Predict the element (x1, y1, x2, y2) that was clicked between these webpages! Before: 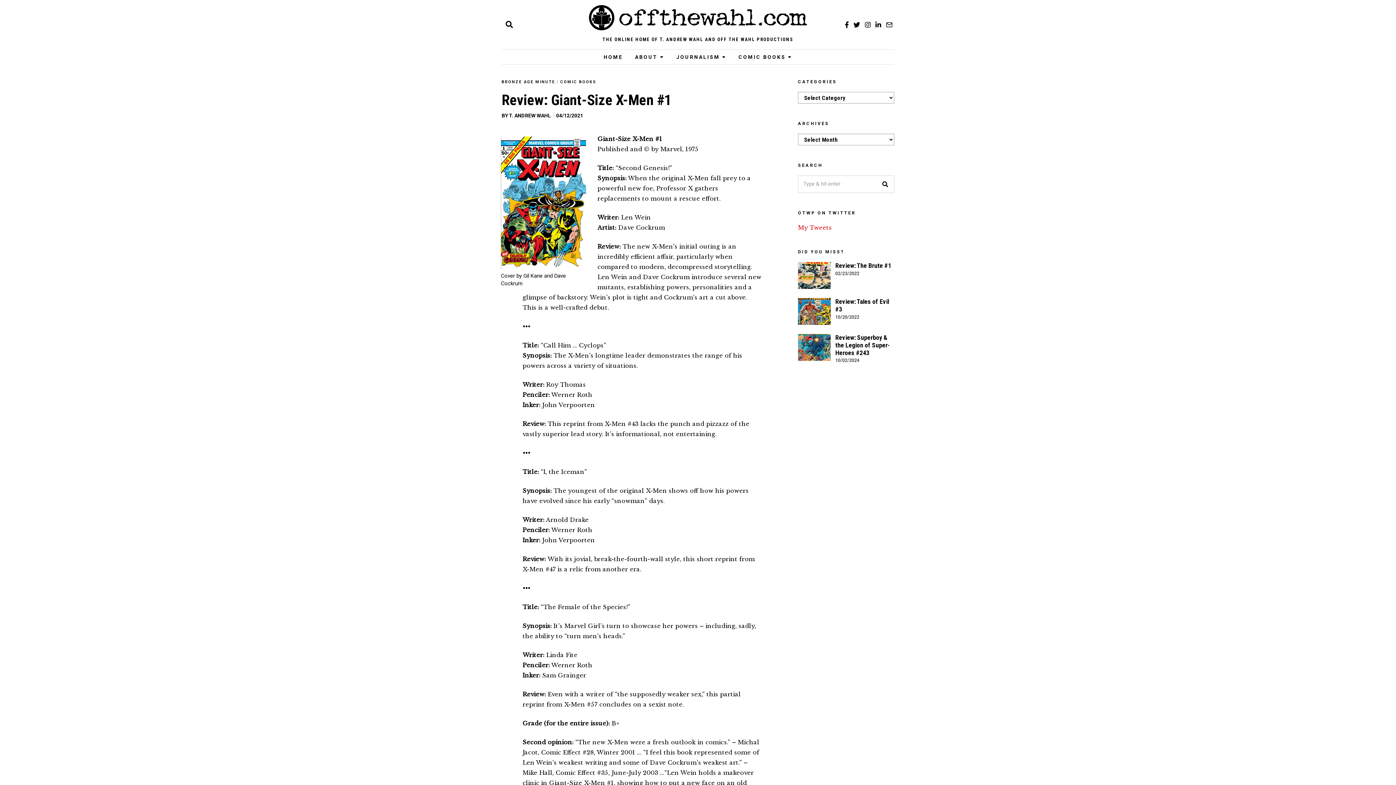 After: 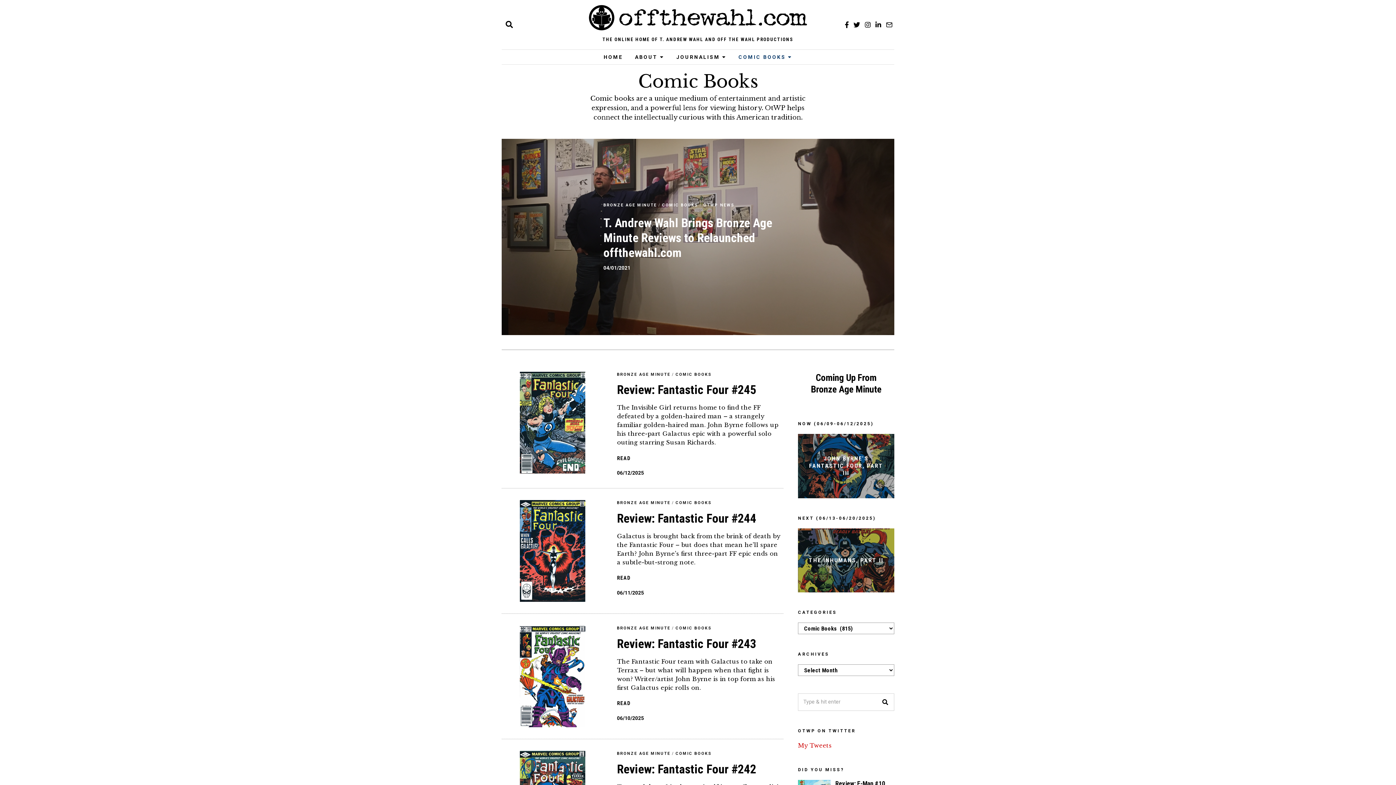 Action: label: COMIC BOOKS bbox: (560, 79, 596, 85)